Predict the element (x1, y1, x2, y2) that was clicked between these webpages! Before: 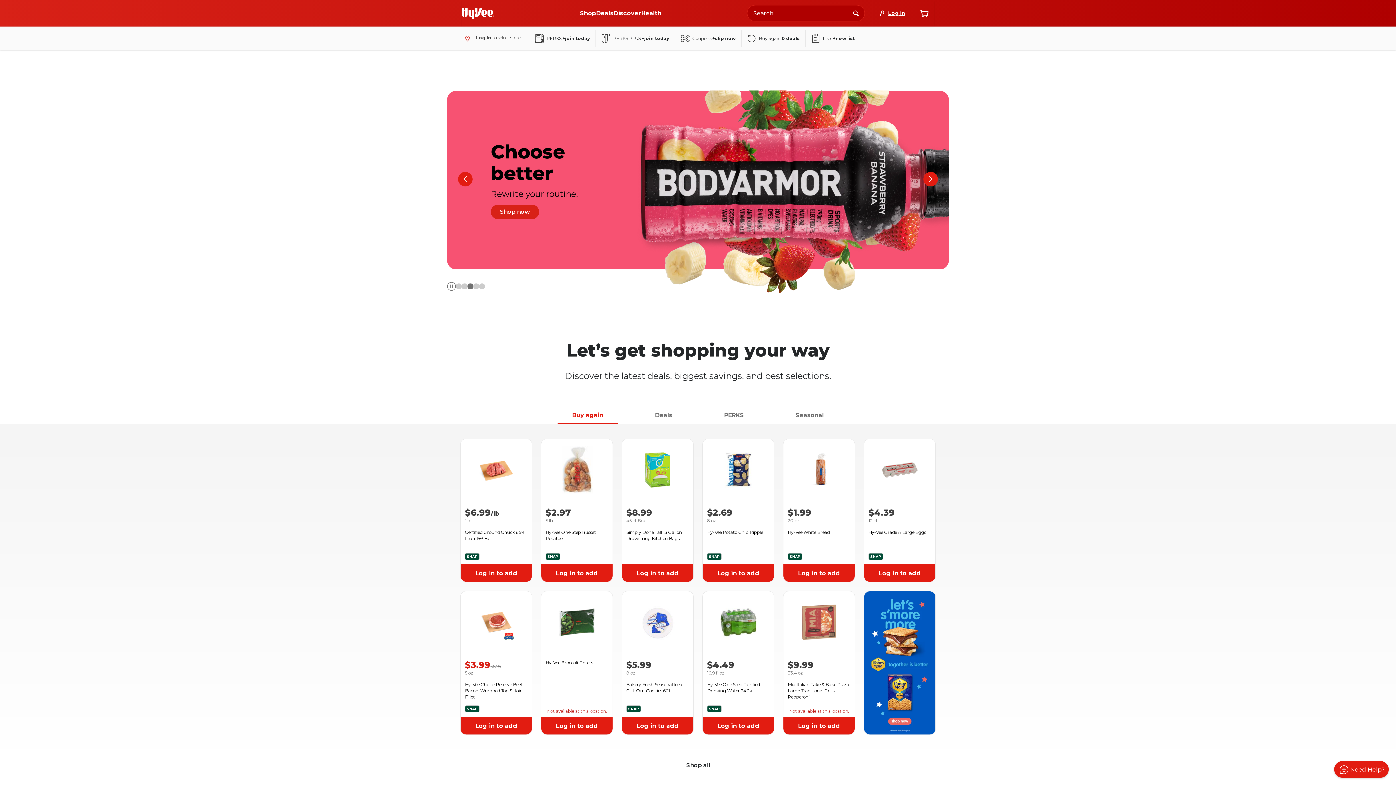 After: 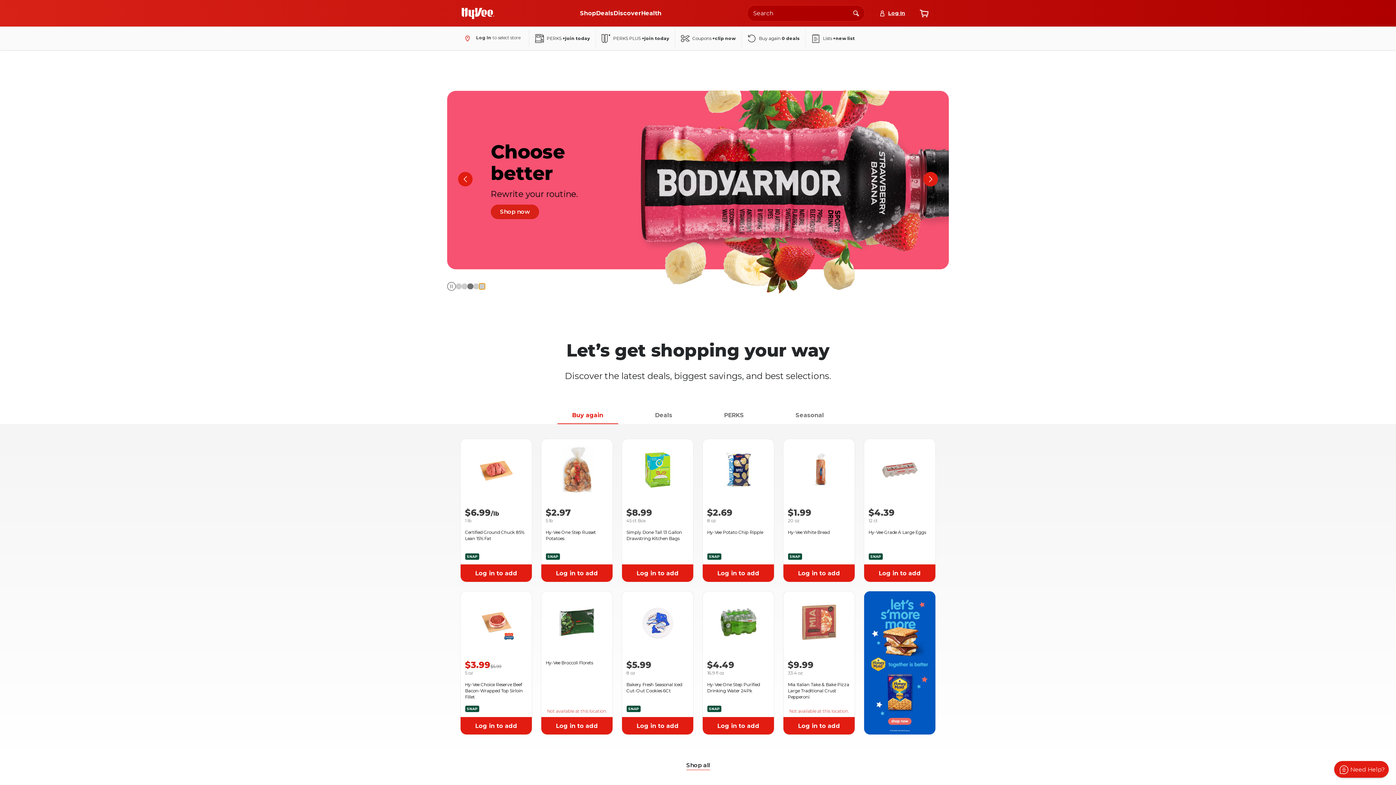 Action: label: Banner Item Number 4 bbox: (479, 283, 485, 289)